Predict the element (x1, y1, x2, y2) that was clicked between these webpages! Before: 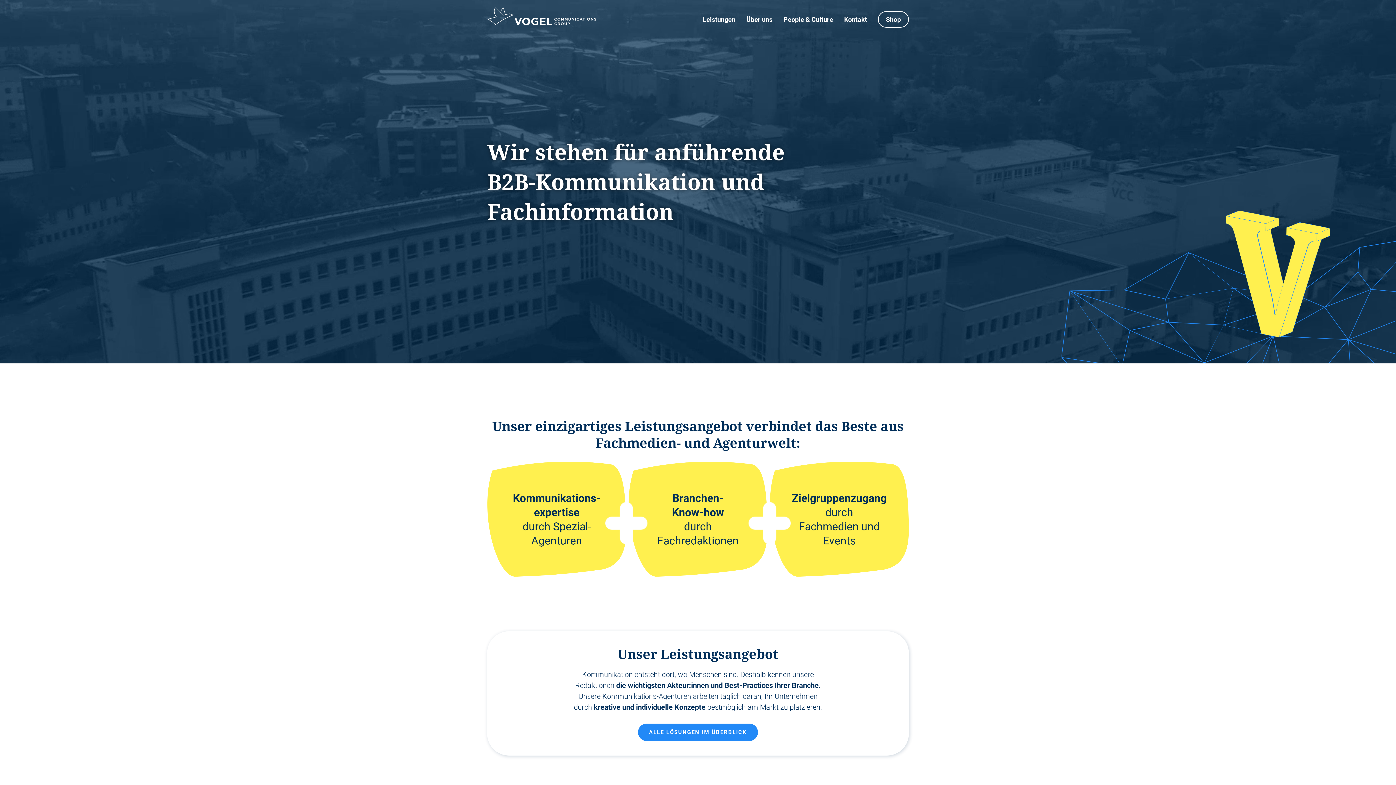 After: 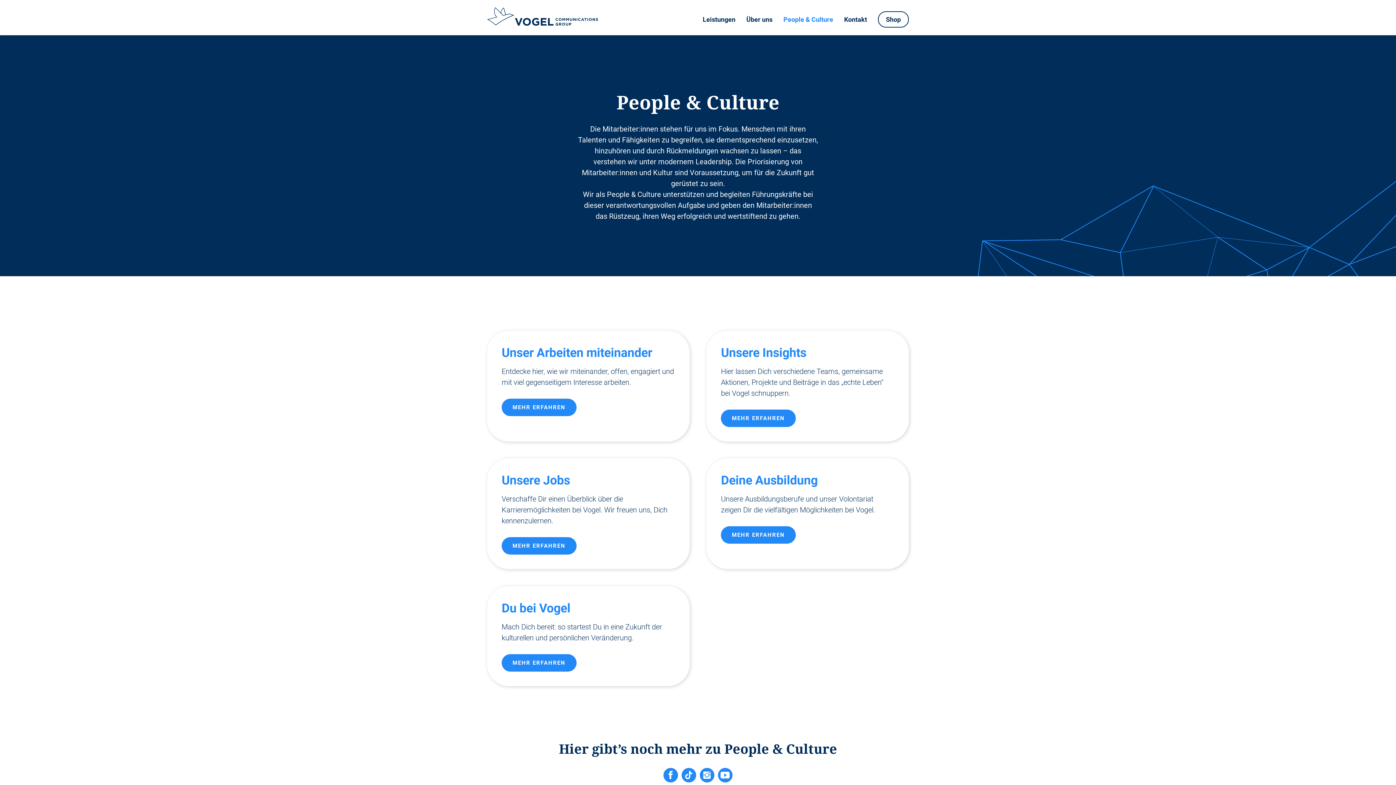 Action: bbox: (783, 15, 833, 36) label: People & Culture